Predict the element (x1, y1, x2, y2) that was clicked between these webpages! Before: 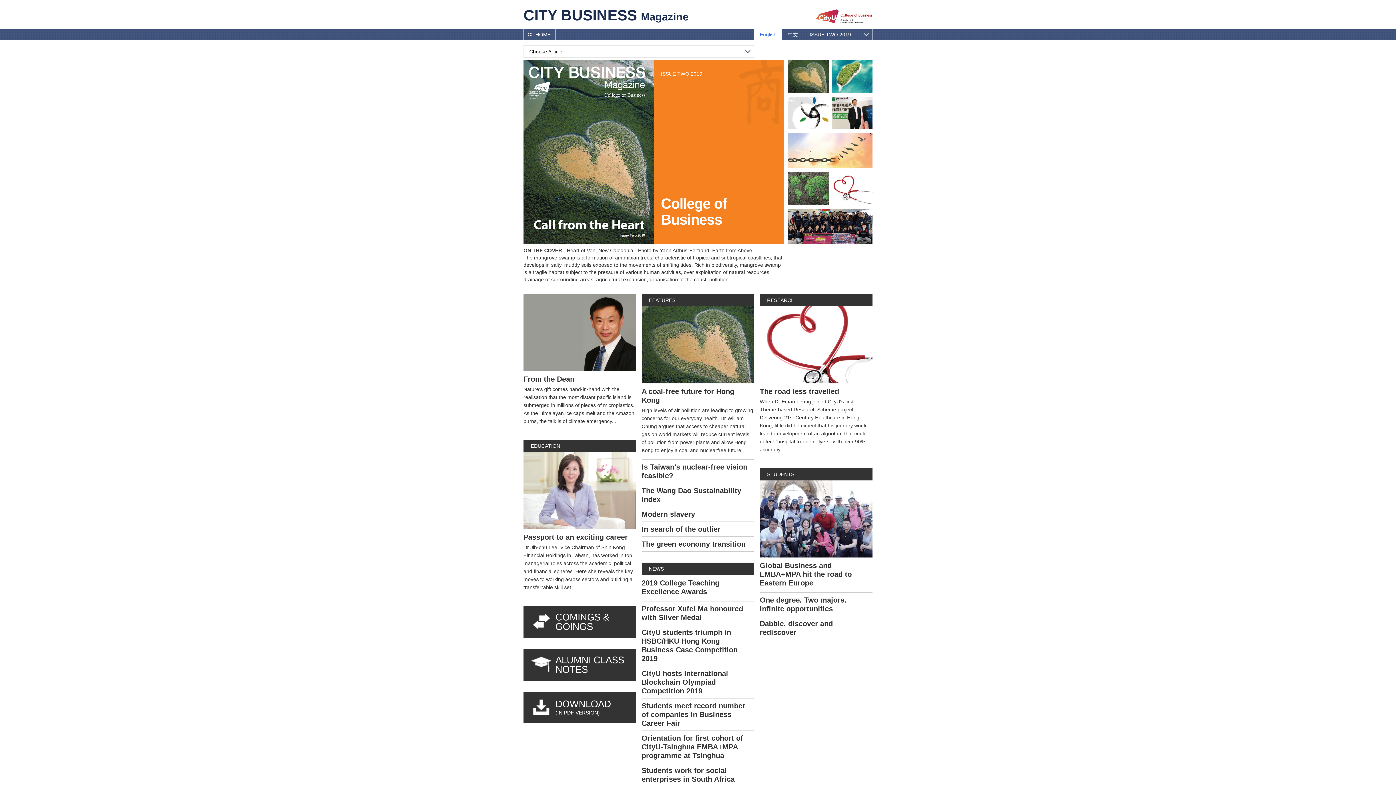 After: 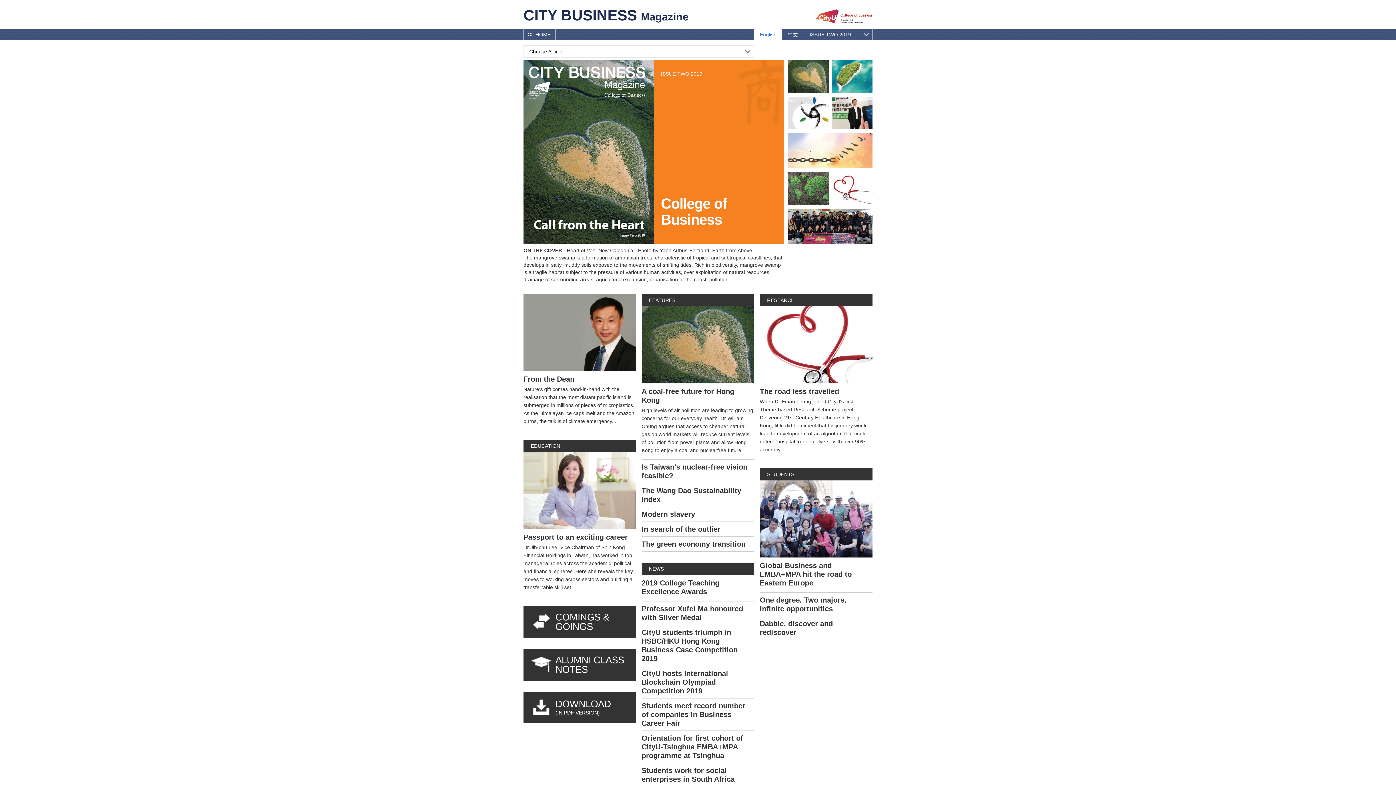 Action: bbox: (760, 616, 869, 640) label: Dabble, discover and rediscover